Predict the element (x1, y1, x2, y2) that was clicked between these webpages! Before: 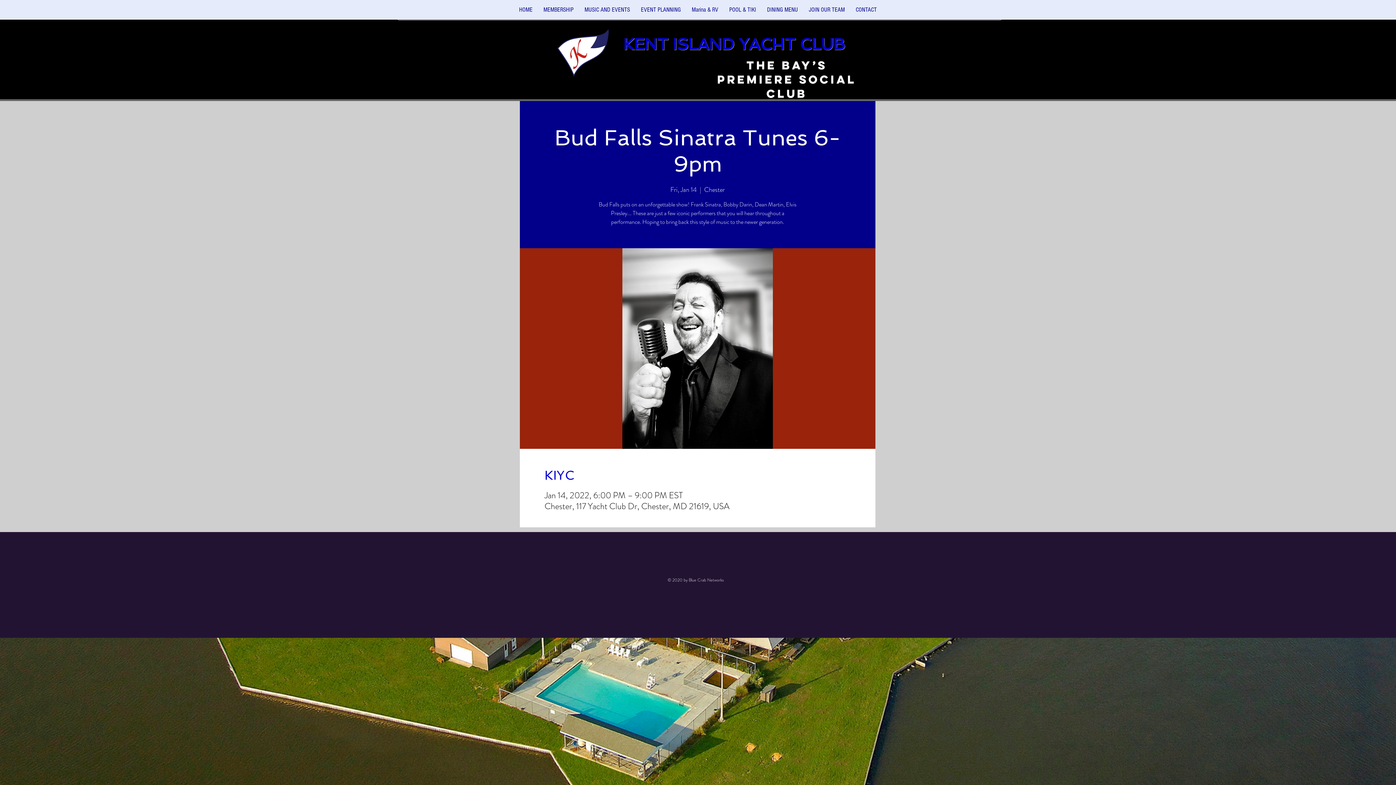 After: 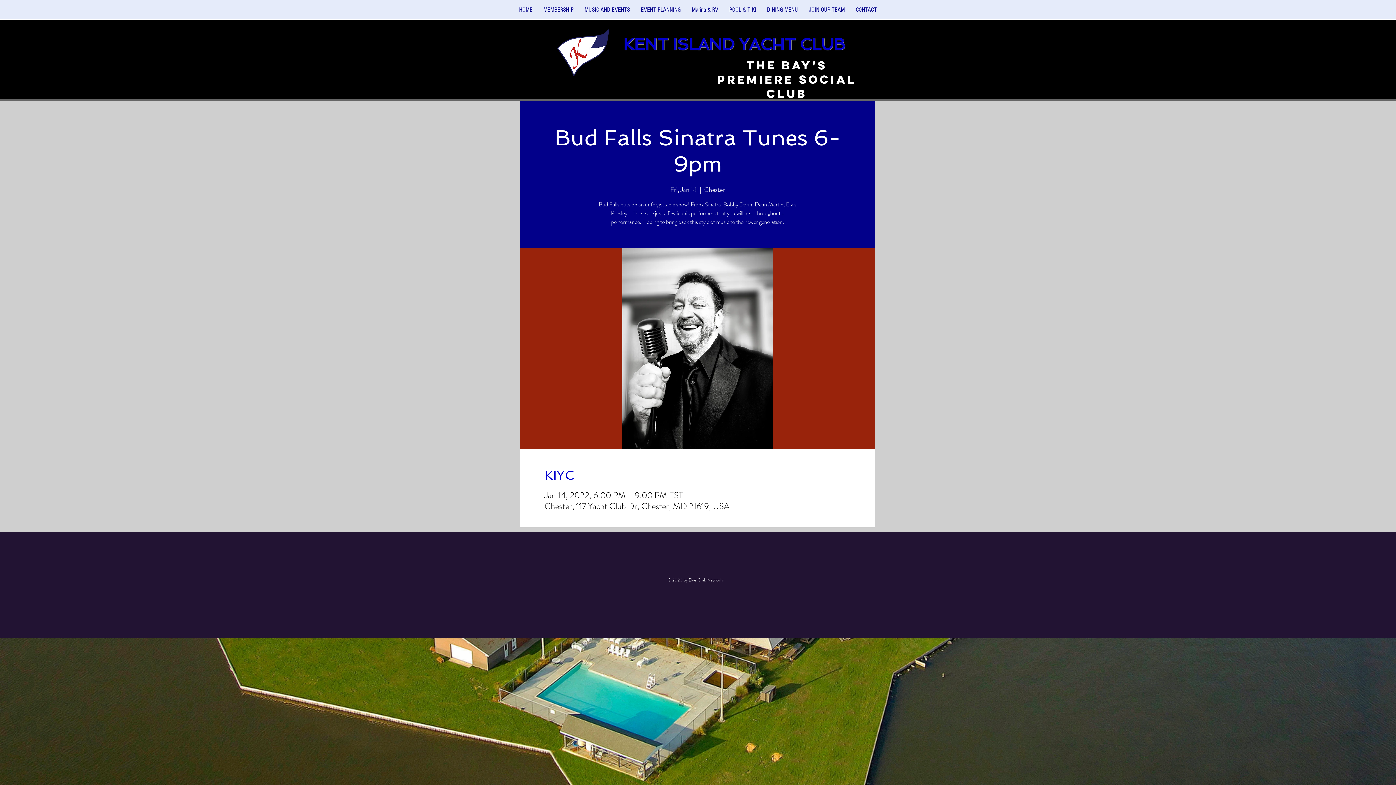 Action: label: MUSIC AND EVENTS bbox: (579, 0, 635, 24)